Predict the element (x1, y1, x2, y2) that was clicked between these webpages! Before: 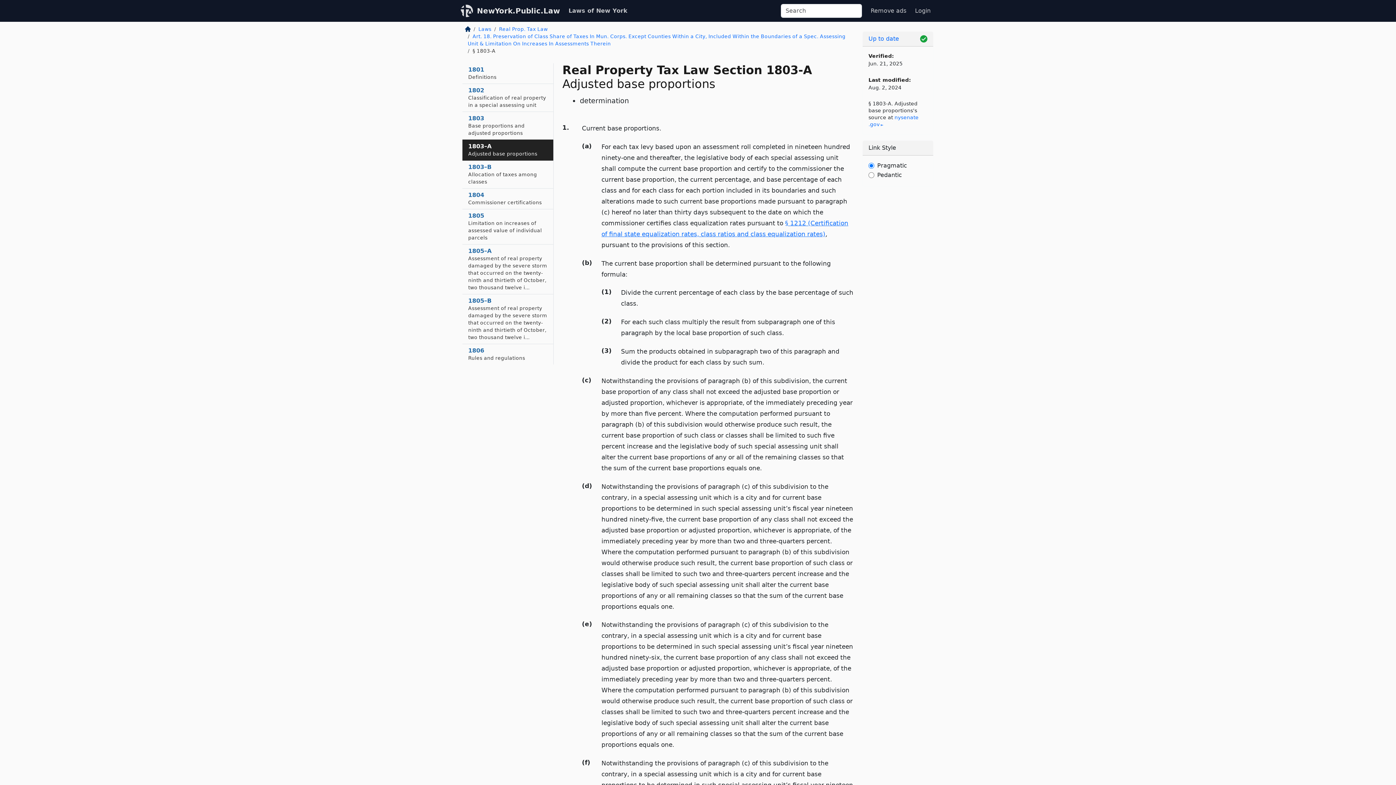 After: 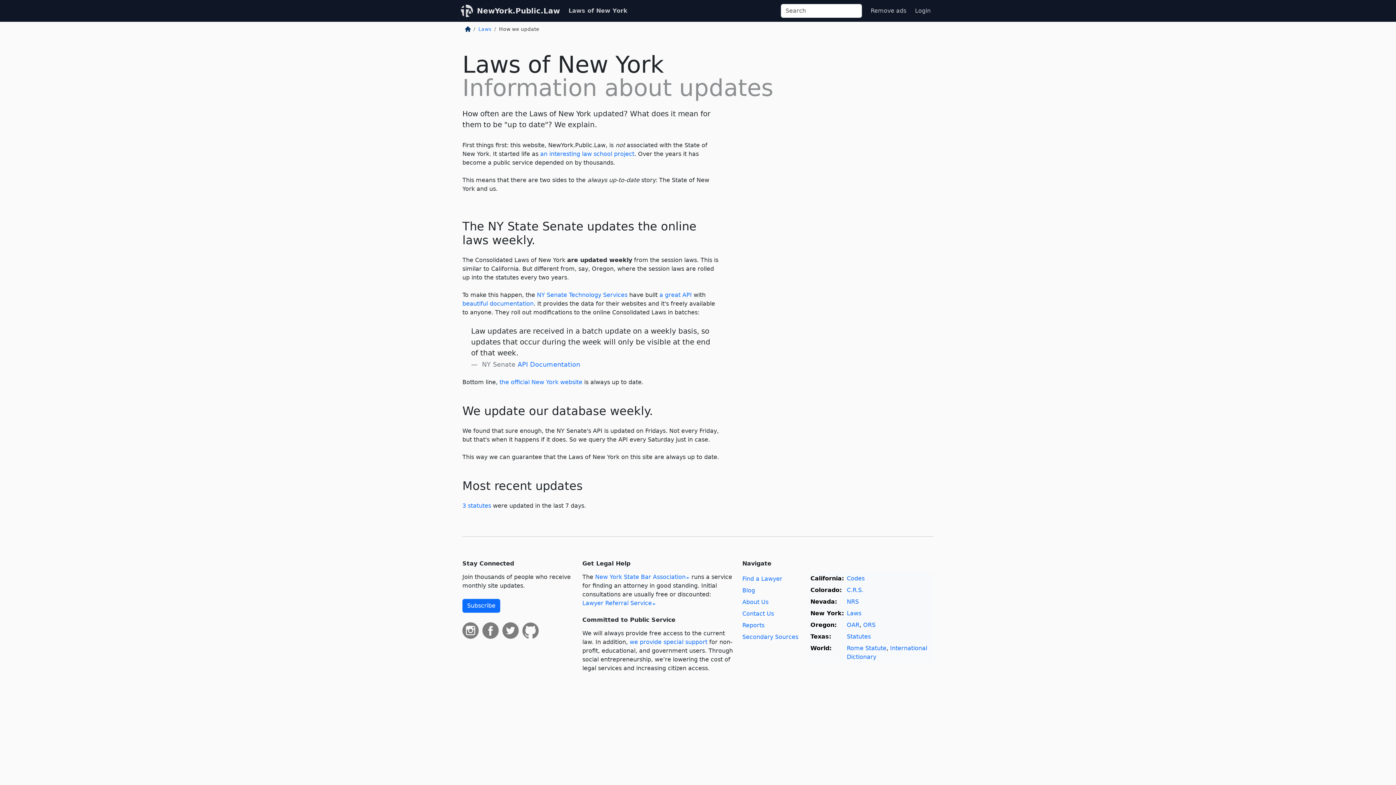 Action: bbox: (868, 35, 899, 42) label: Up to date